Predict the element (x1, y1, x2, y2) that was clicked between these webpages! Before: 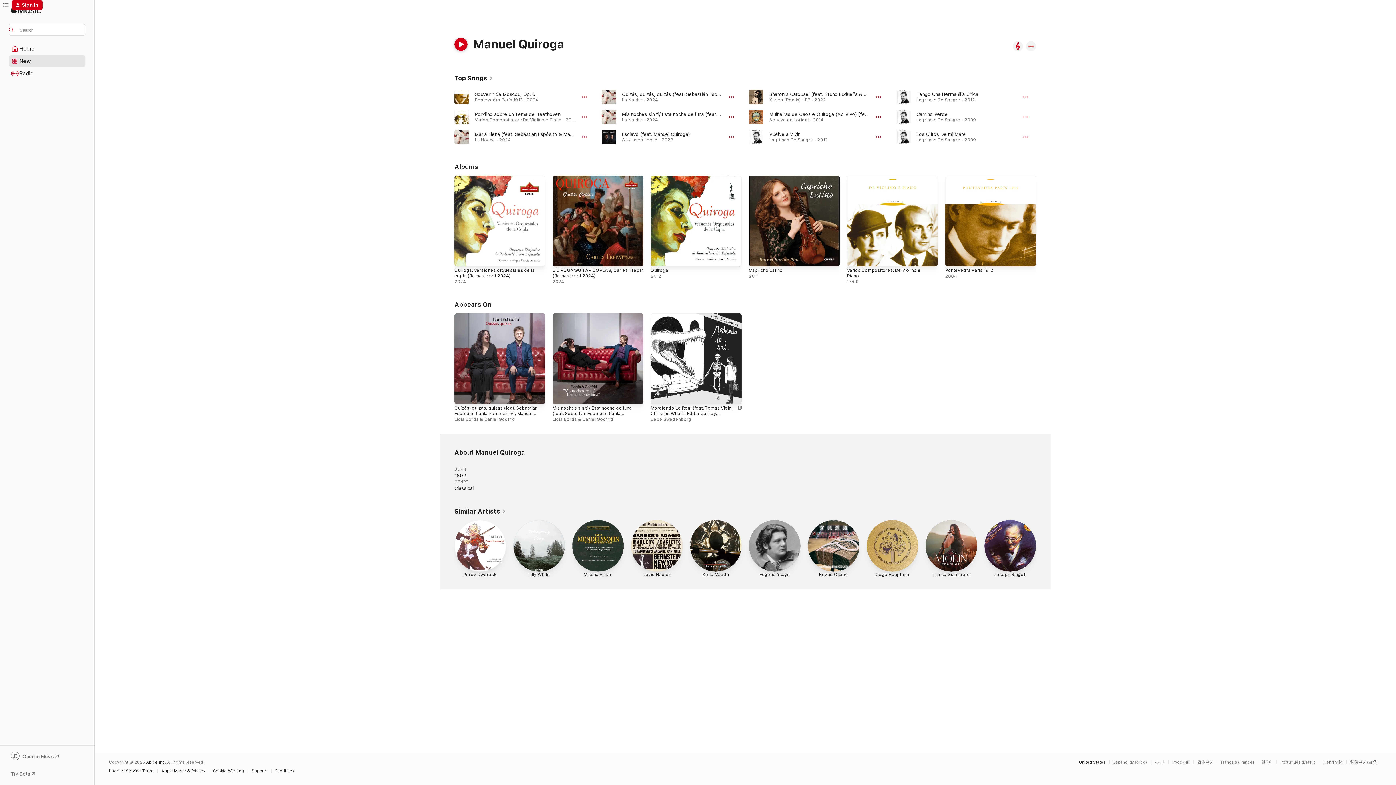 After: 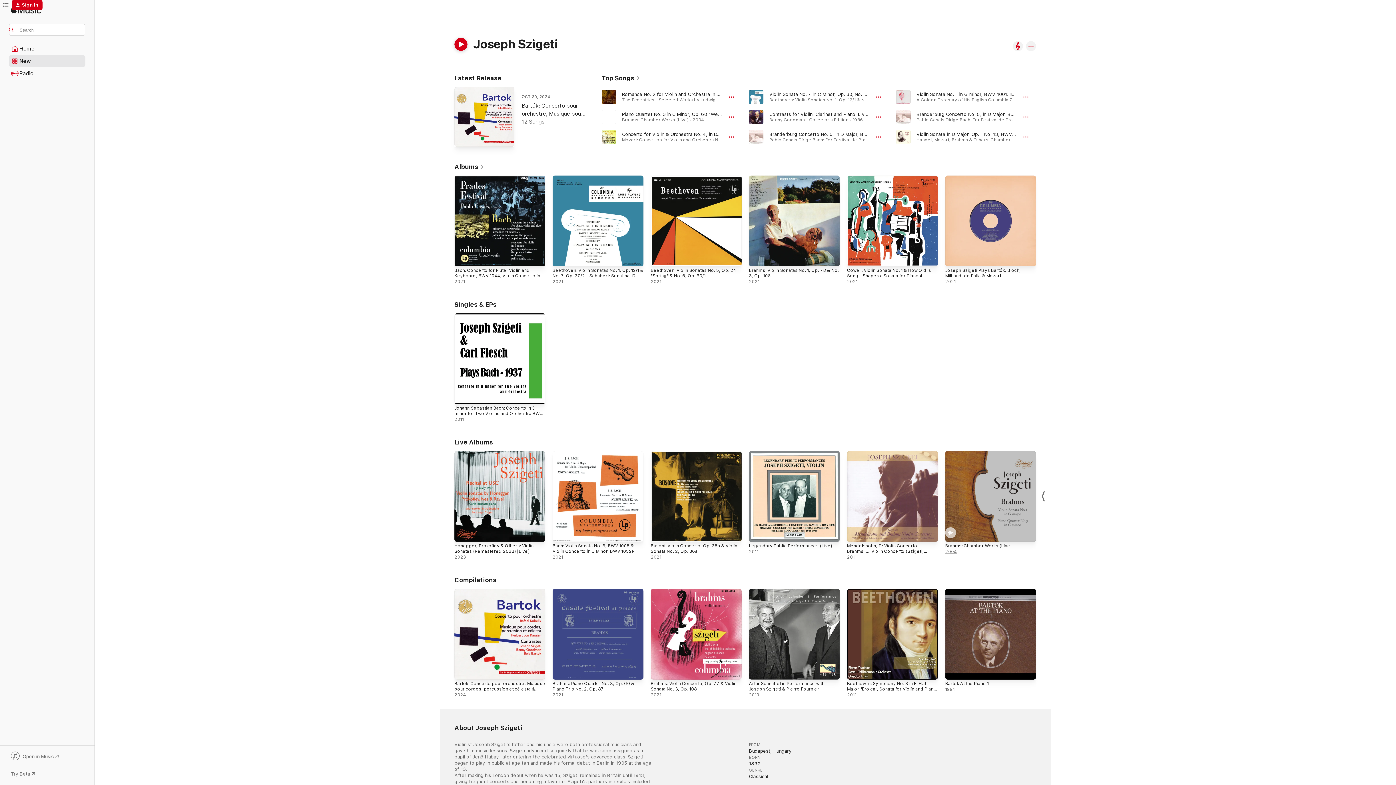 Action: bbox: (984, 520, 1036, 579) label: Joseph Szigeti